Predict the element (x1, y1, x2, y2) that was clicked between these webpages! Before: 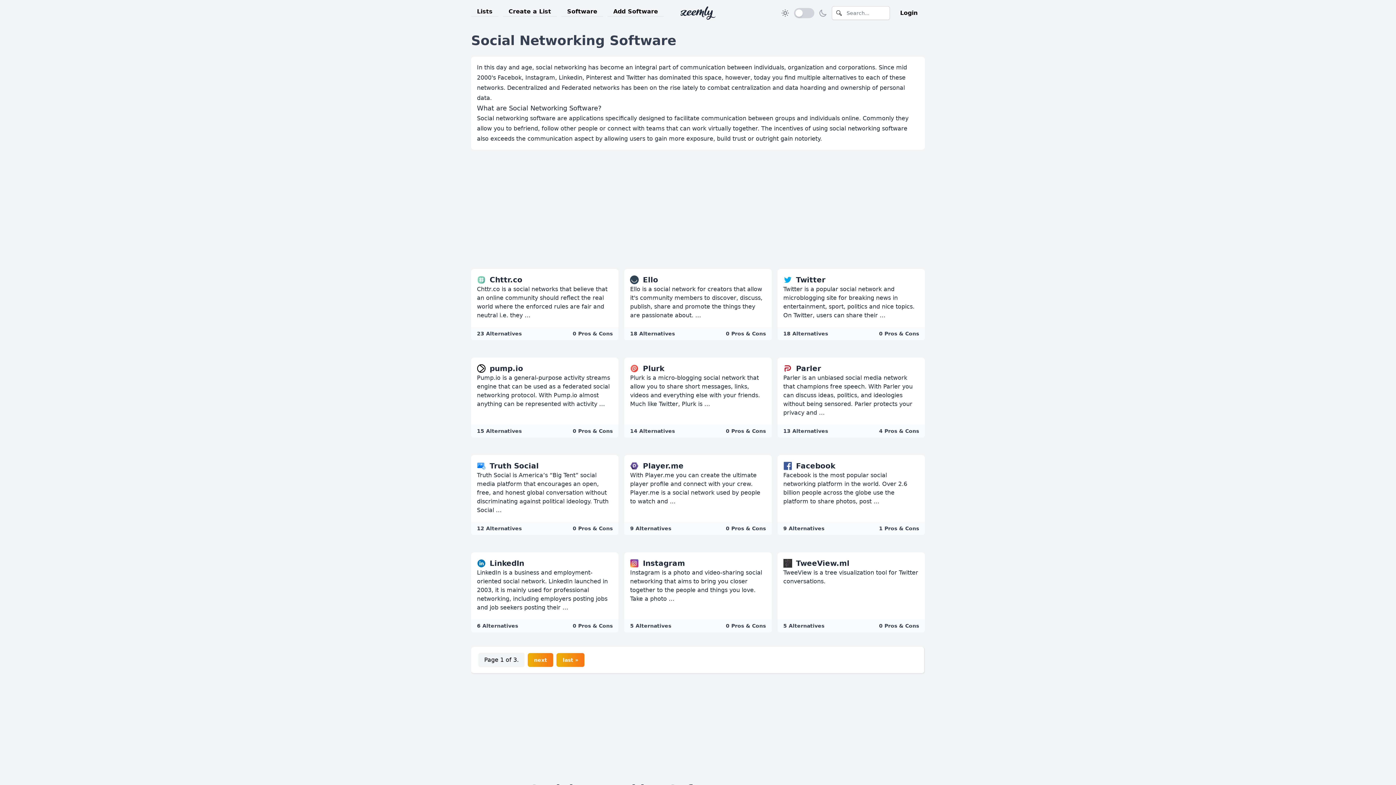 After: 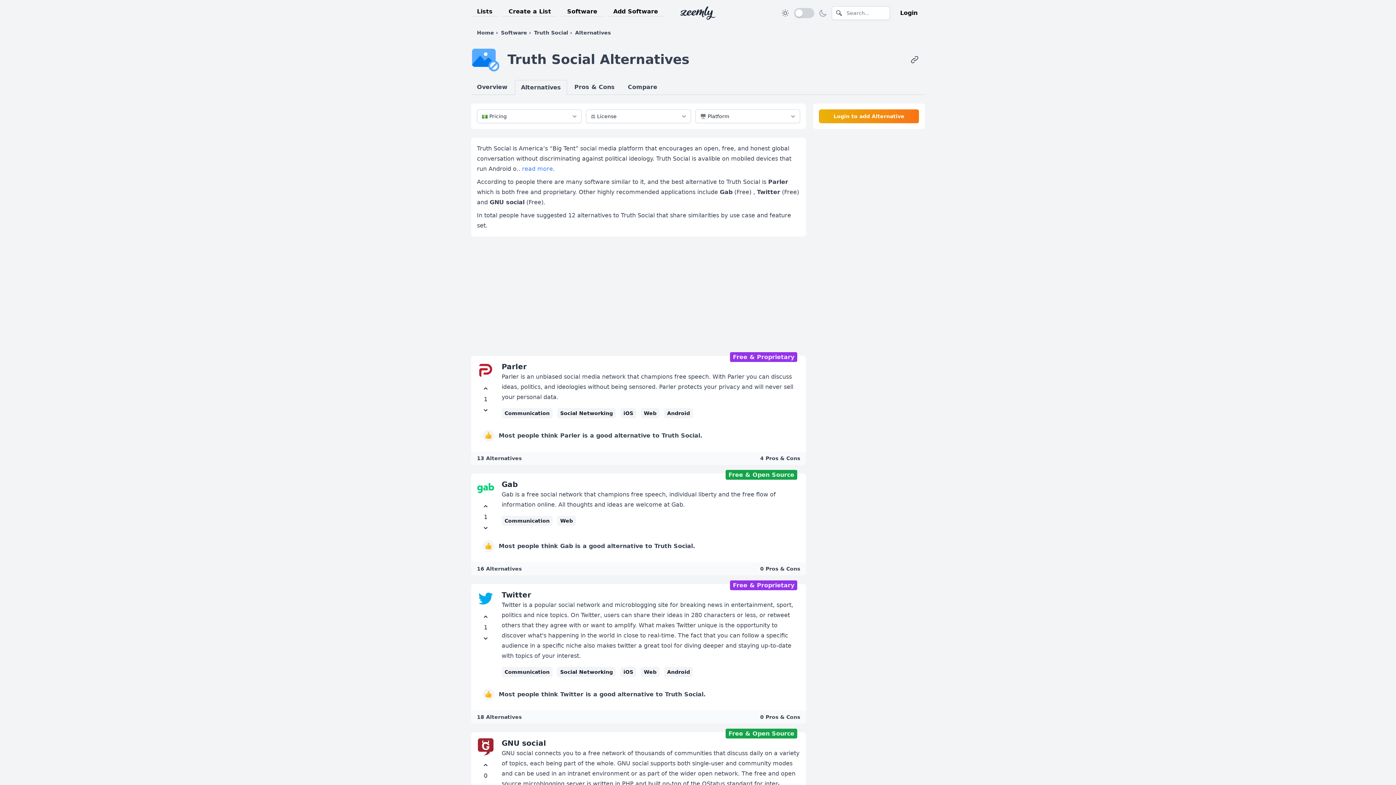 Action: bbox: (477, 525, 521, 531) label: 12 Alternatives